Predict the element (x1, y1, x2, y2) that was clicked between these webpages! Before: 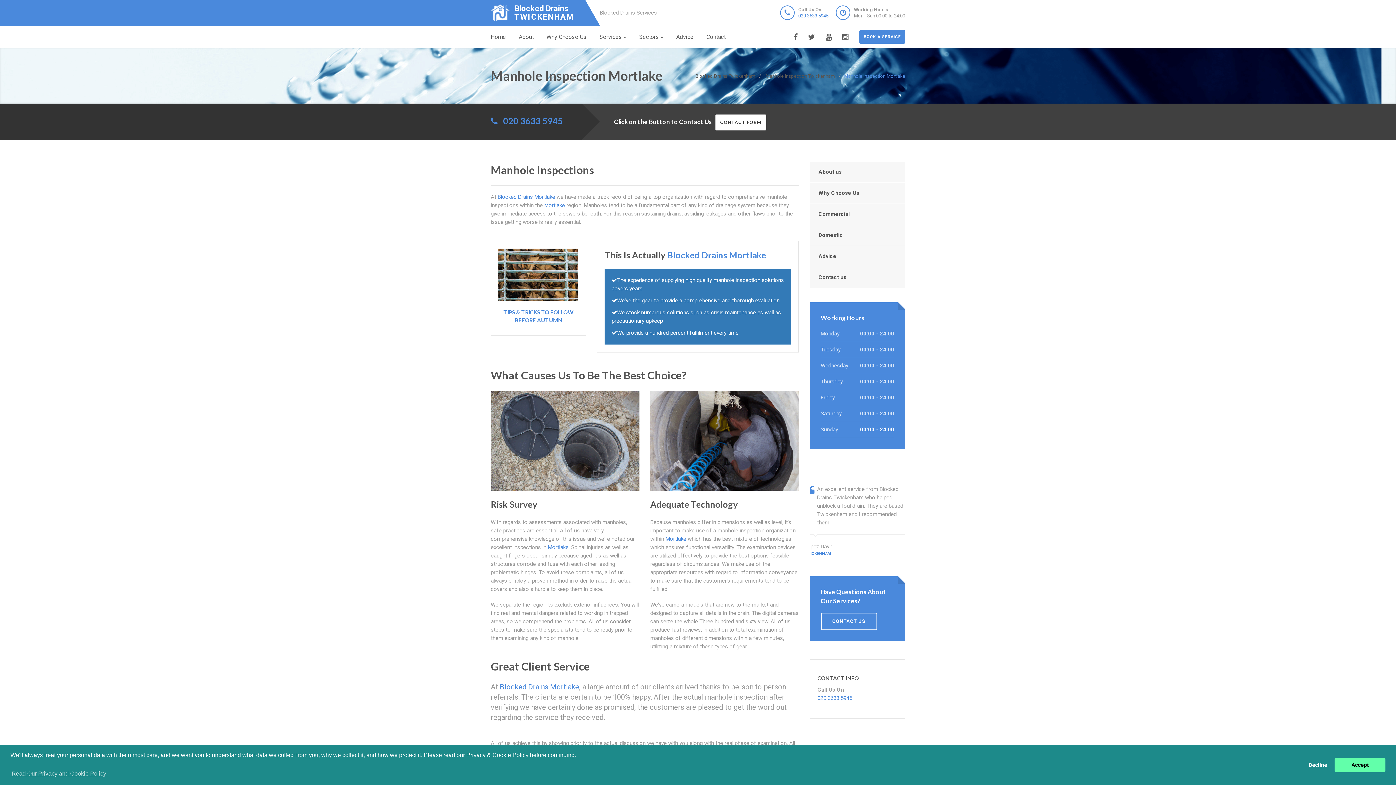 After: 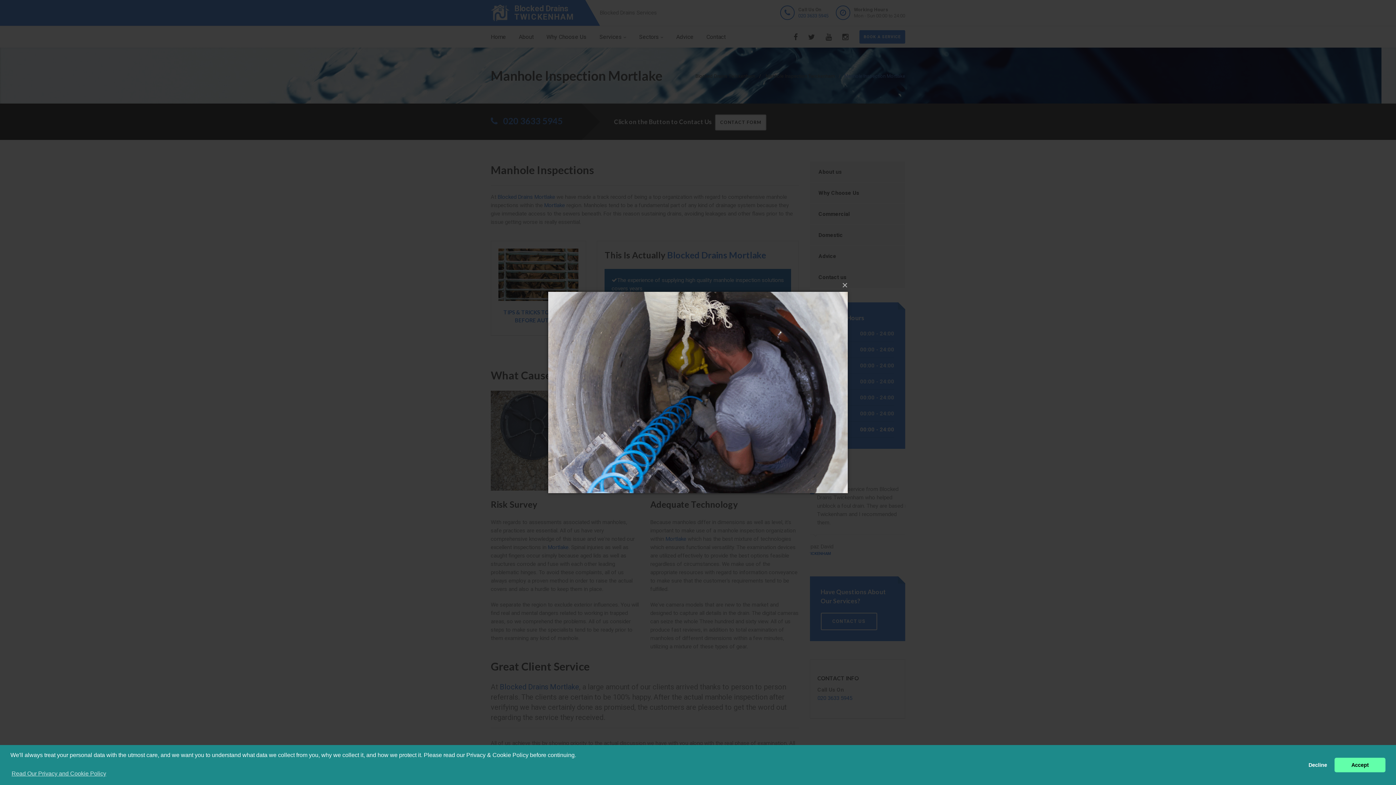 Action: bbox: (650, 390, 799, 490)